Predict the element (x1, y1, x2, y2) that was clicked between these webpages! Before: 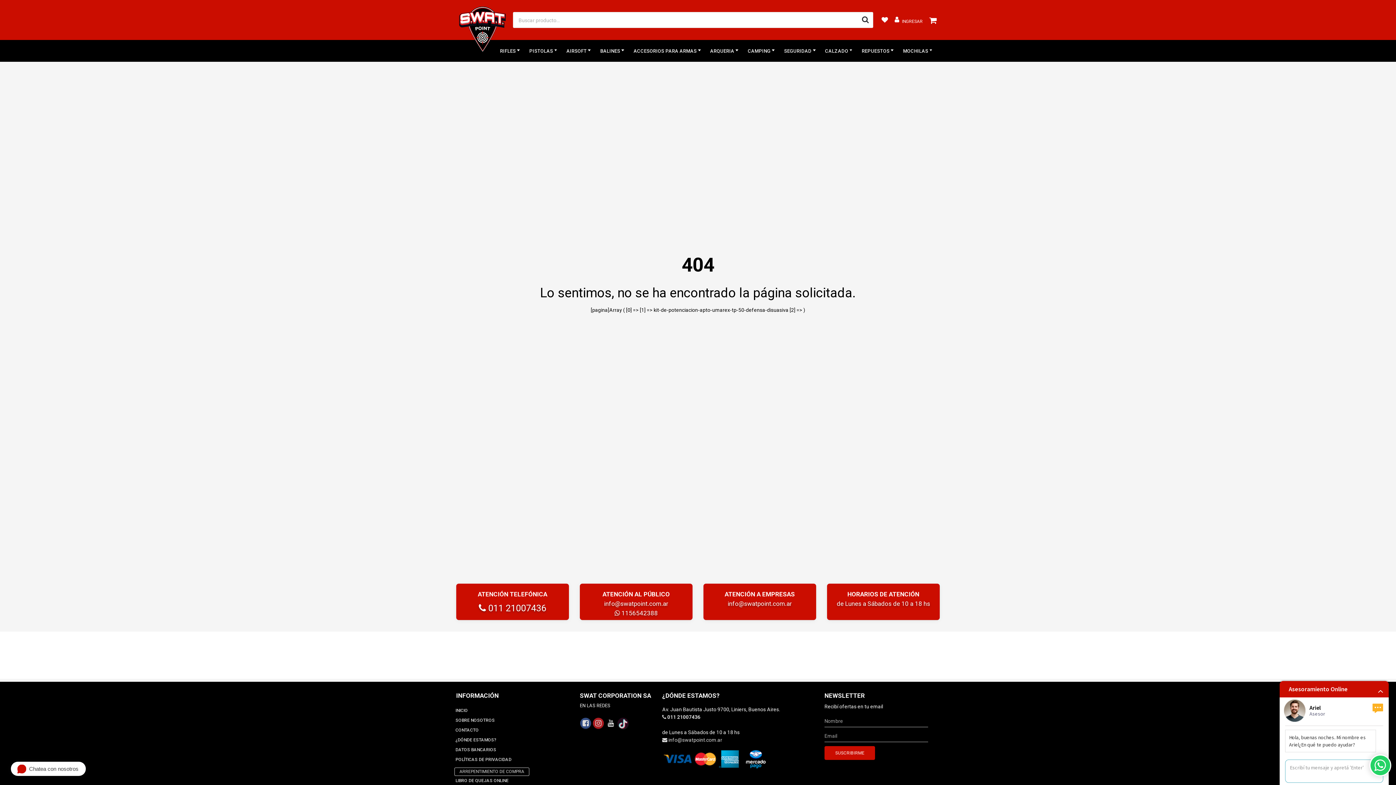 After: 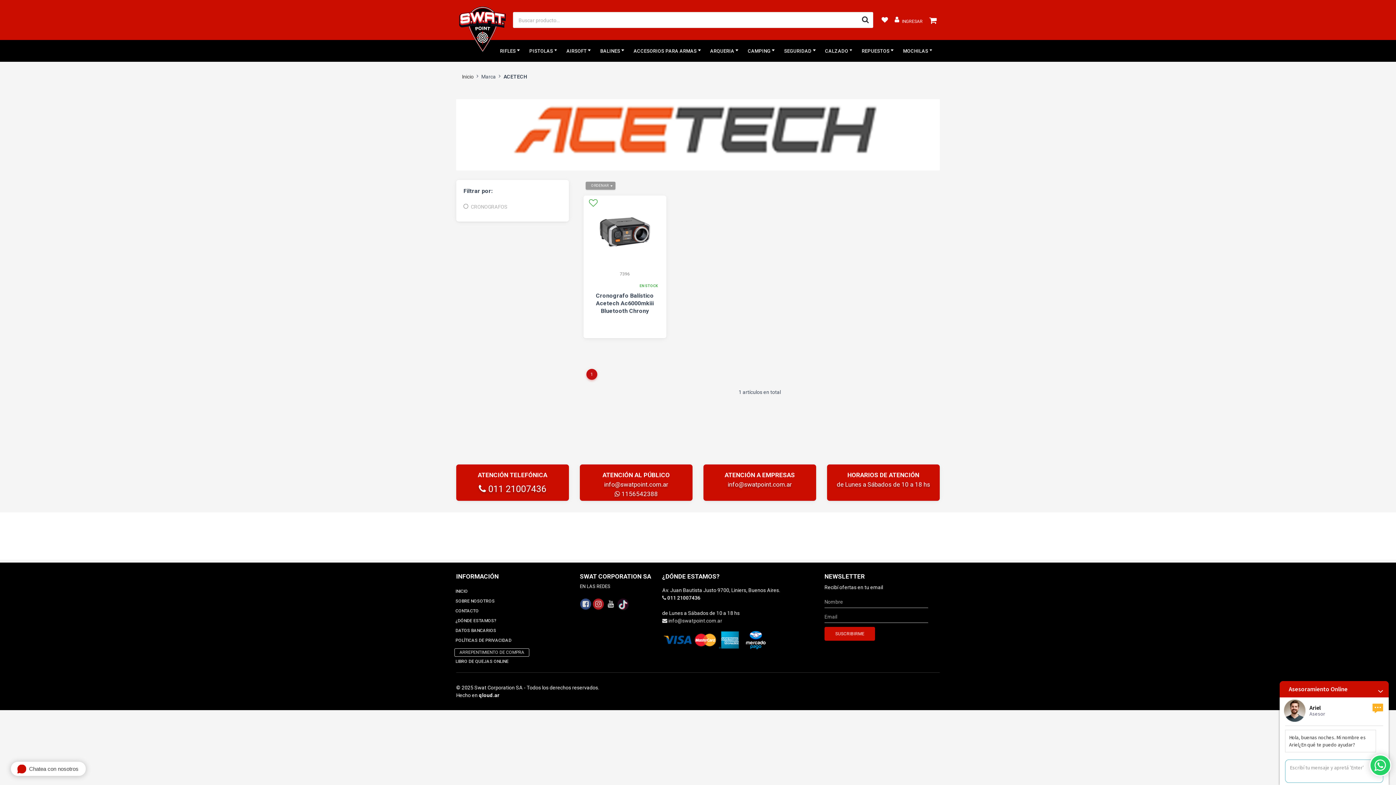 Action: bbox: (56, 652, 99, 658)